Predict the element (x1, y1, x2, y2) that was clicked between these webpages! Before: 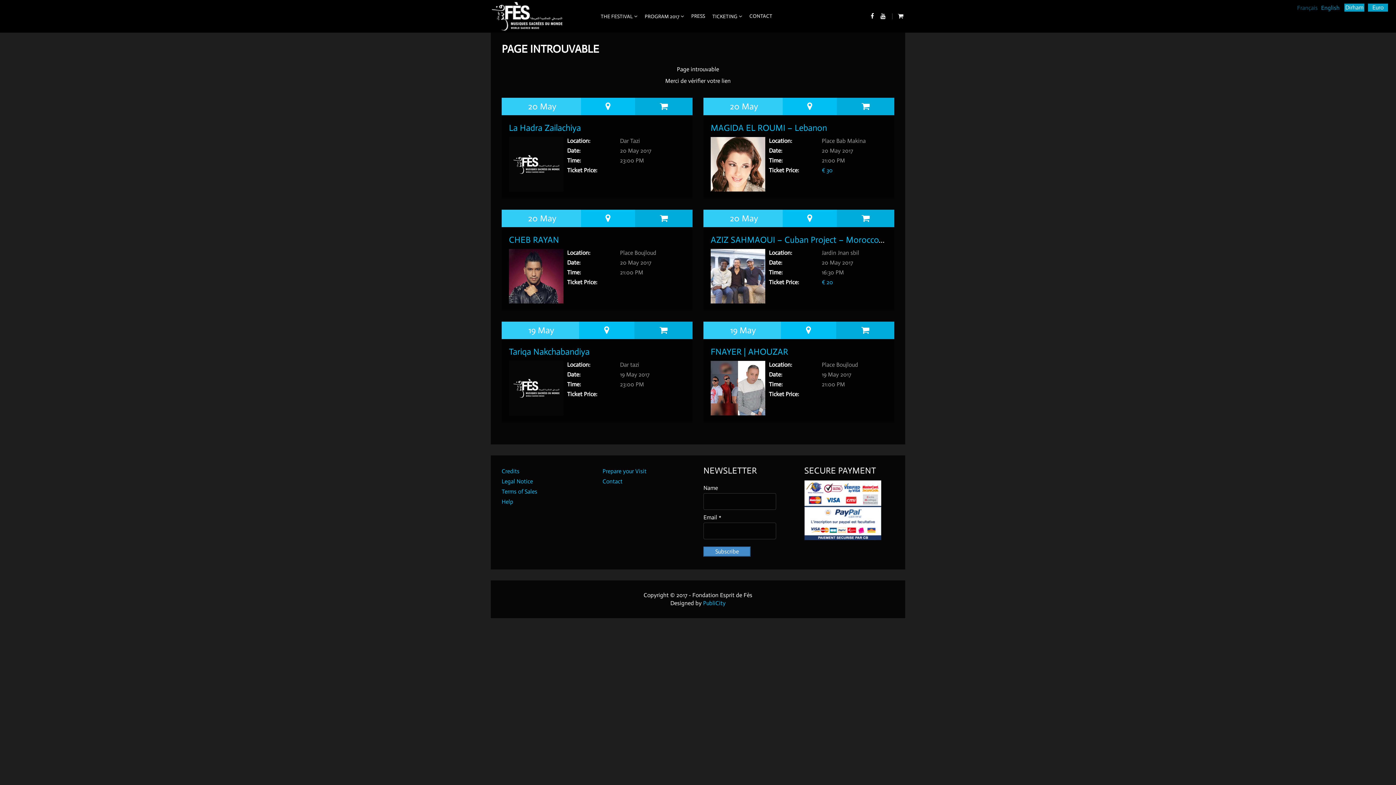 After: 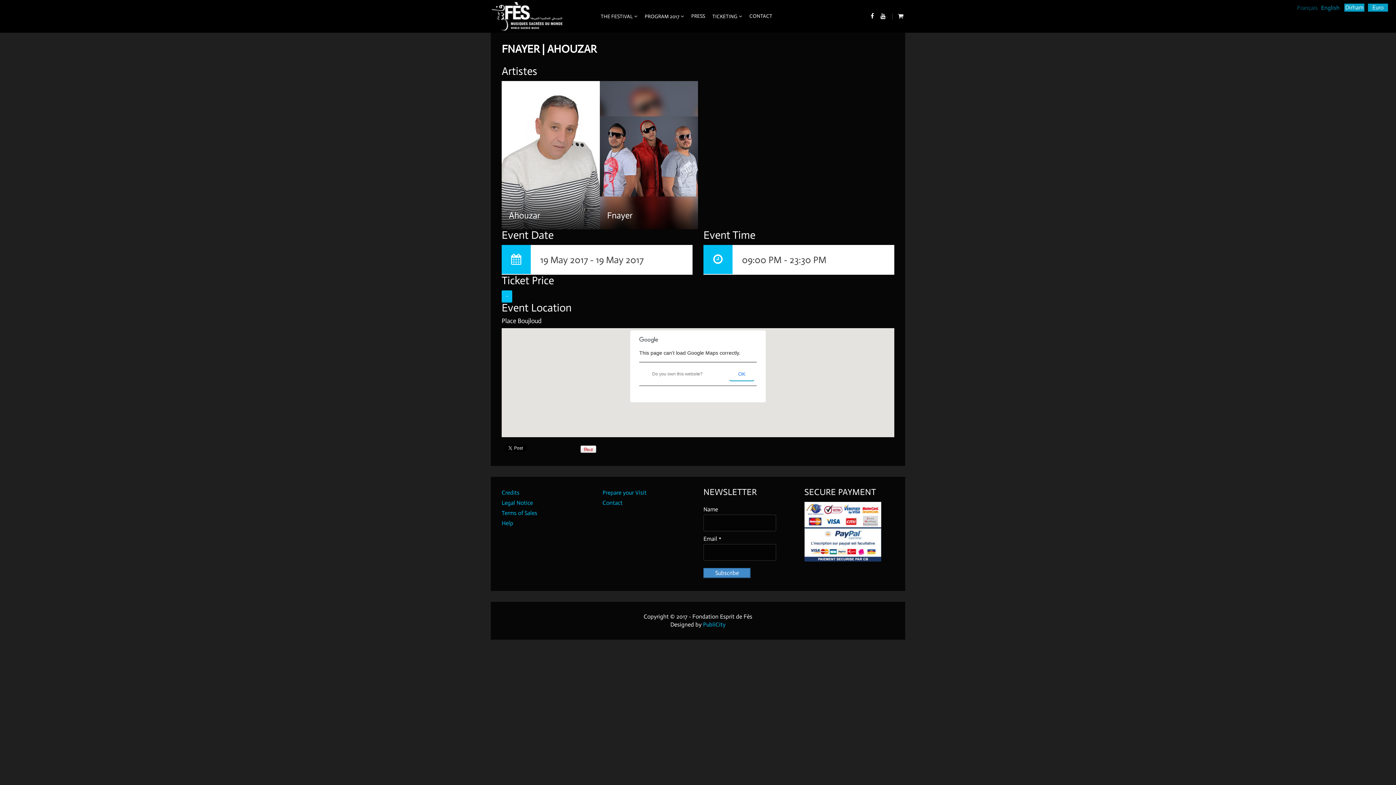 Action: bbox: (703, 321, 781, 339) label: 19 May